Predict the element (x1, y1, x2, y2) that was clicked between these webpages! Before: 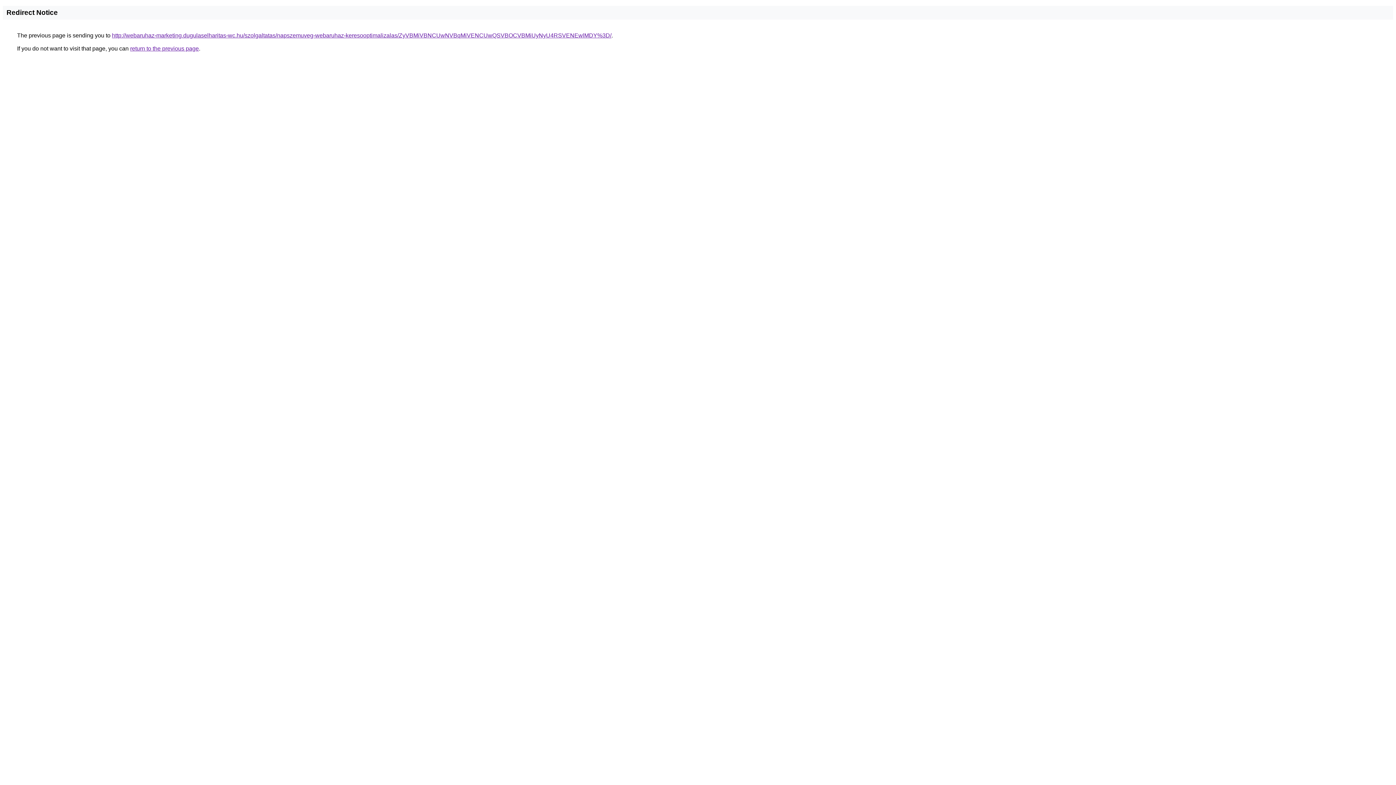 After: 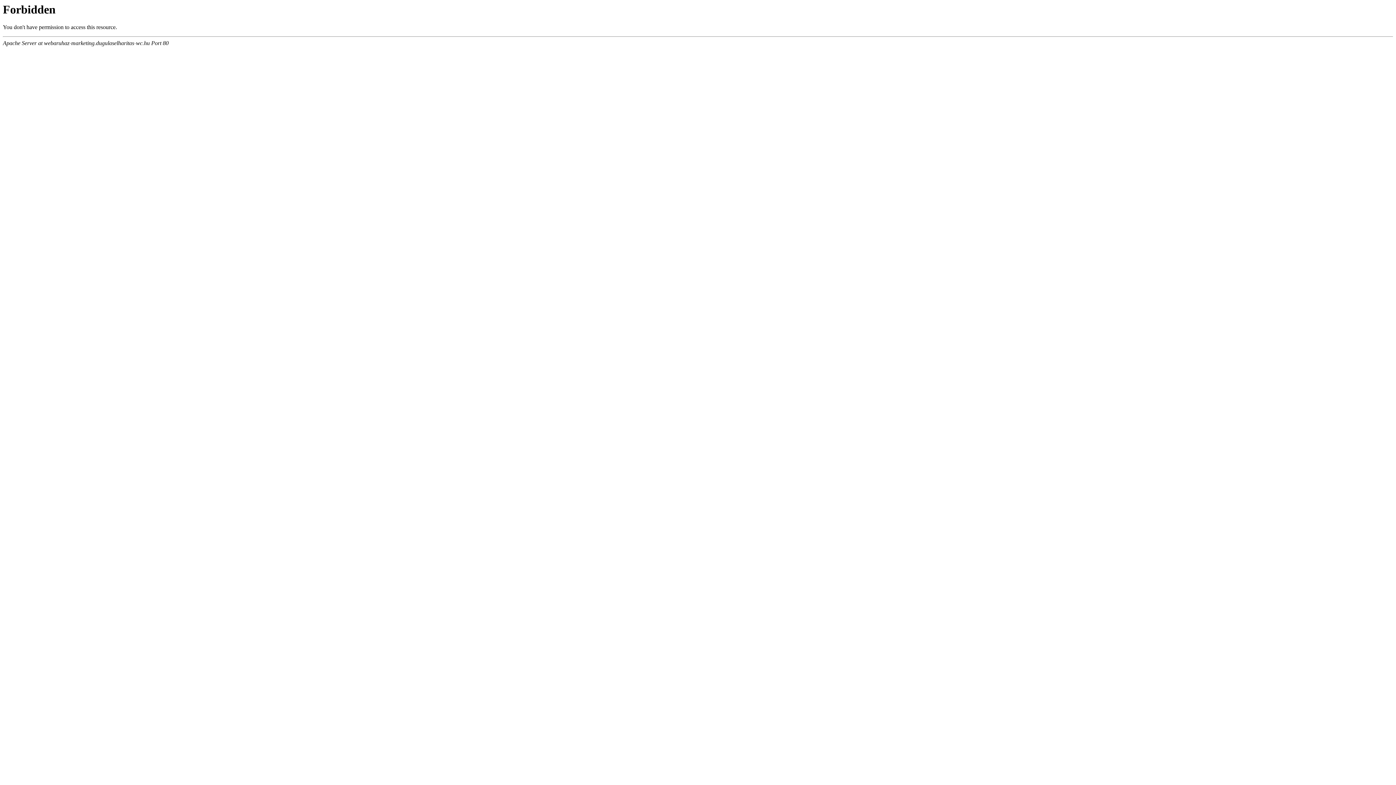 Action: bbox: (112, 32, 611, 38) label: http://webaruhaz-marketing.dugulaselharitas-wc.hu/szolgaltatas/napszemuveg-webaruhaz-keresooptimalizalas/ZyVBMiVBNCUwNVBqMiVENCUwQSVBOCVBMiUyNyU4RSVENEwlMDY%3D/